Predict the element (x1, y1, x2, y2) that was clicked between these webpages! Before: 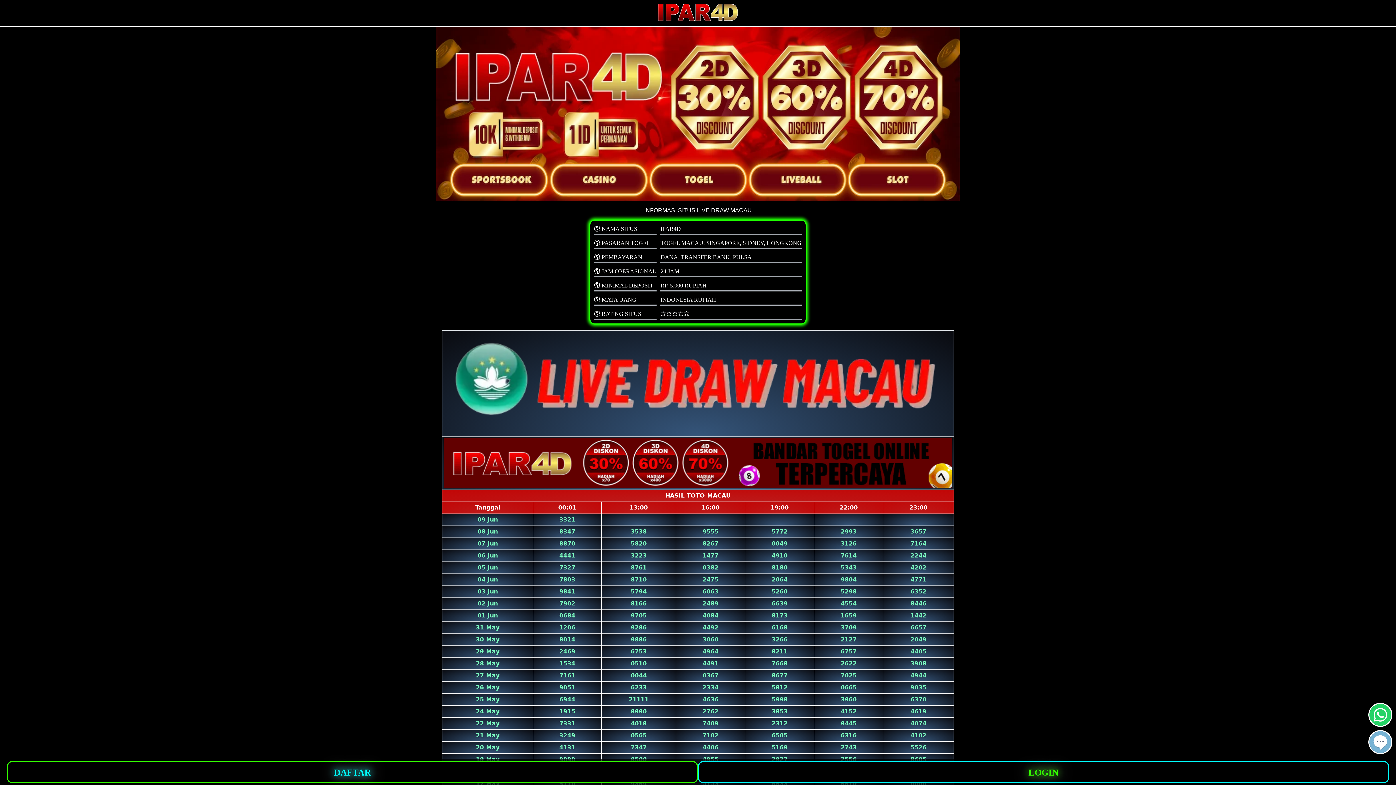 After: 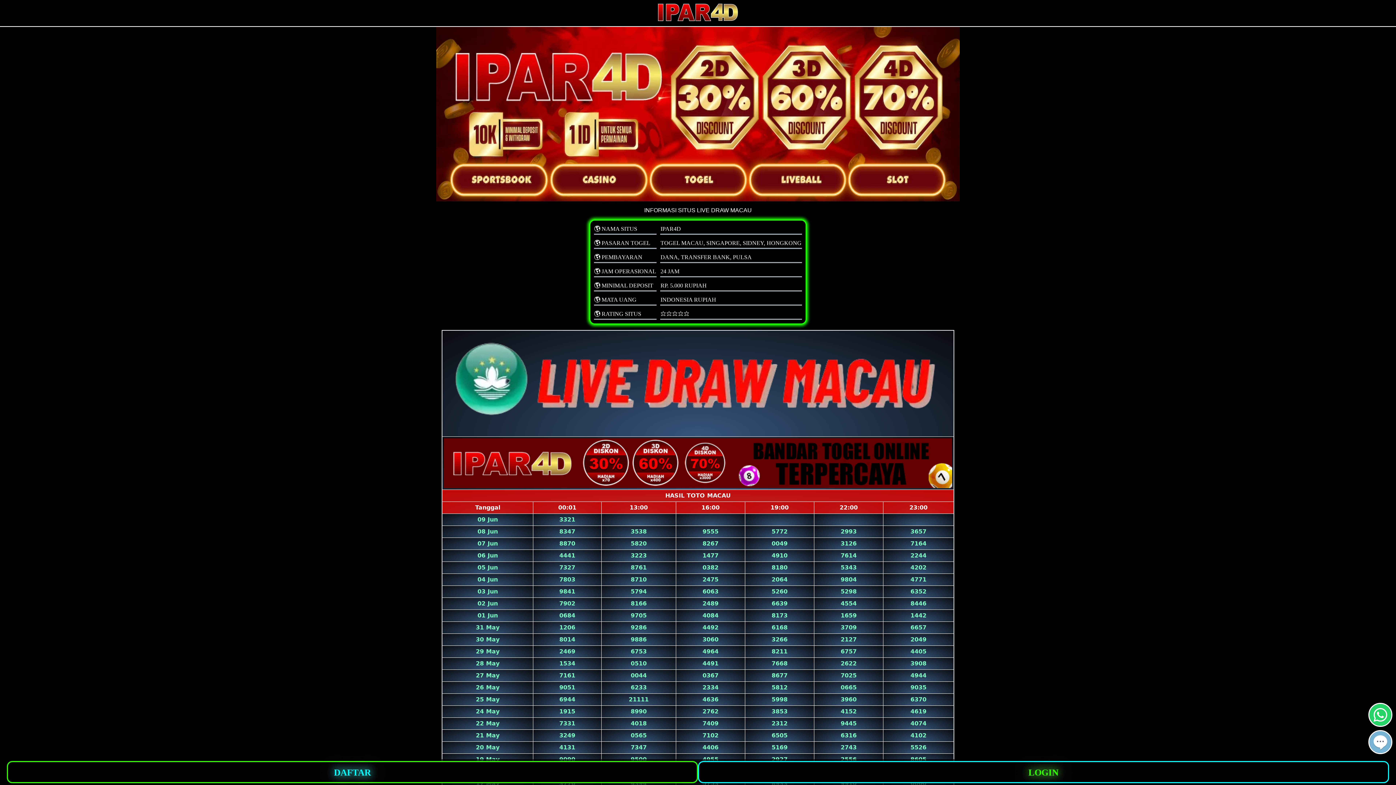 Action: label: whatsapp button bbox: (1369, 704, 1391, 726)